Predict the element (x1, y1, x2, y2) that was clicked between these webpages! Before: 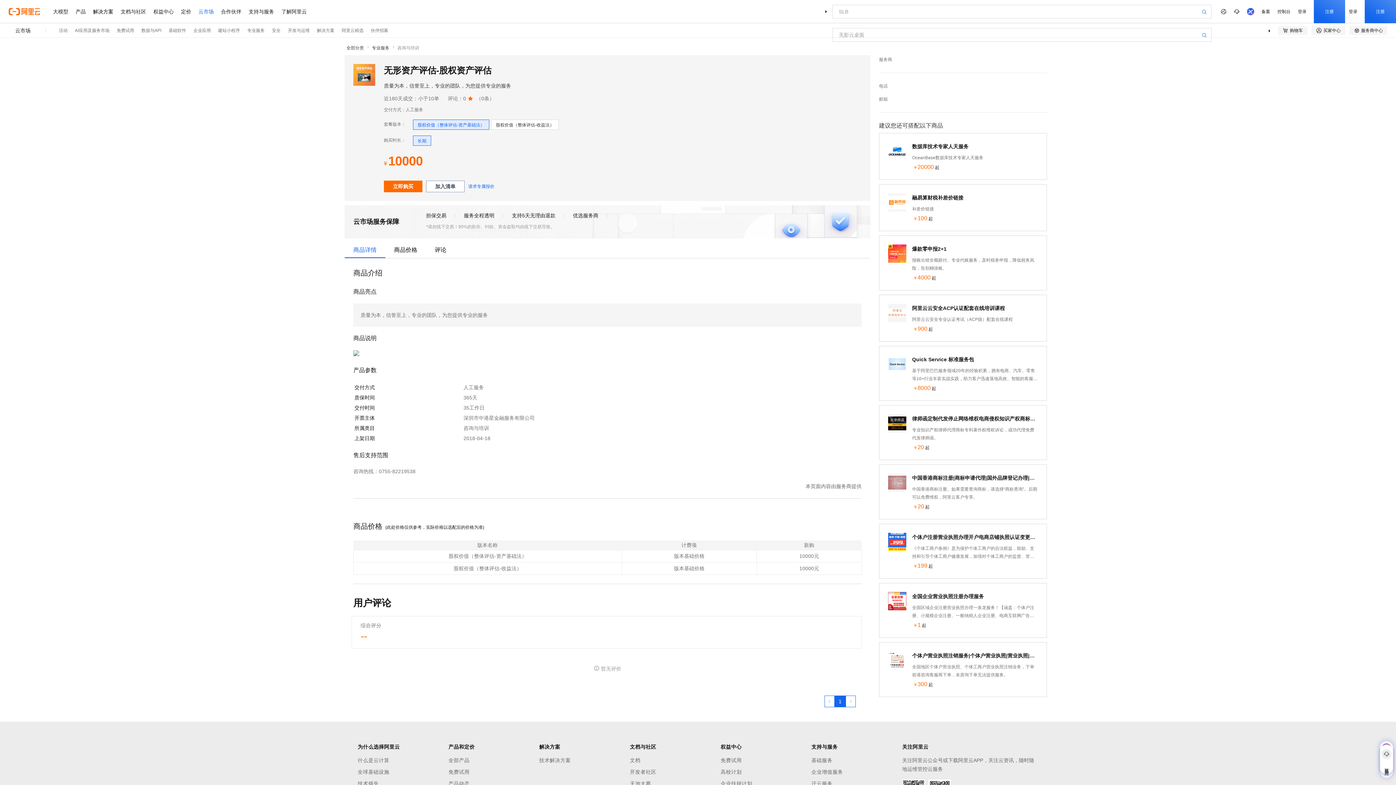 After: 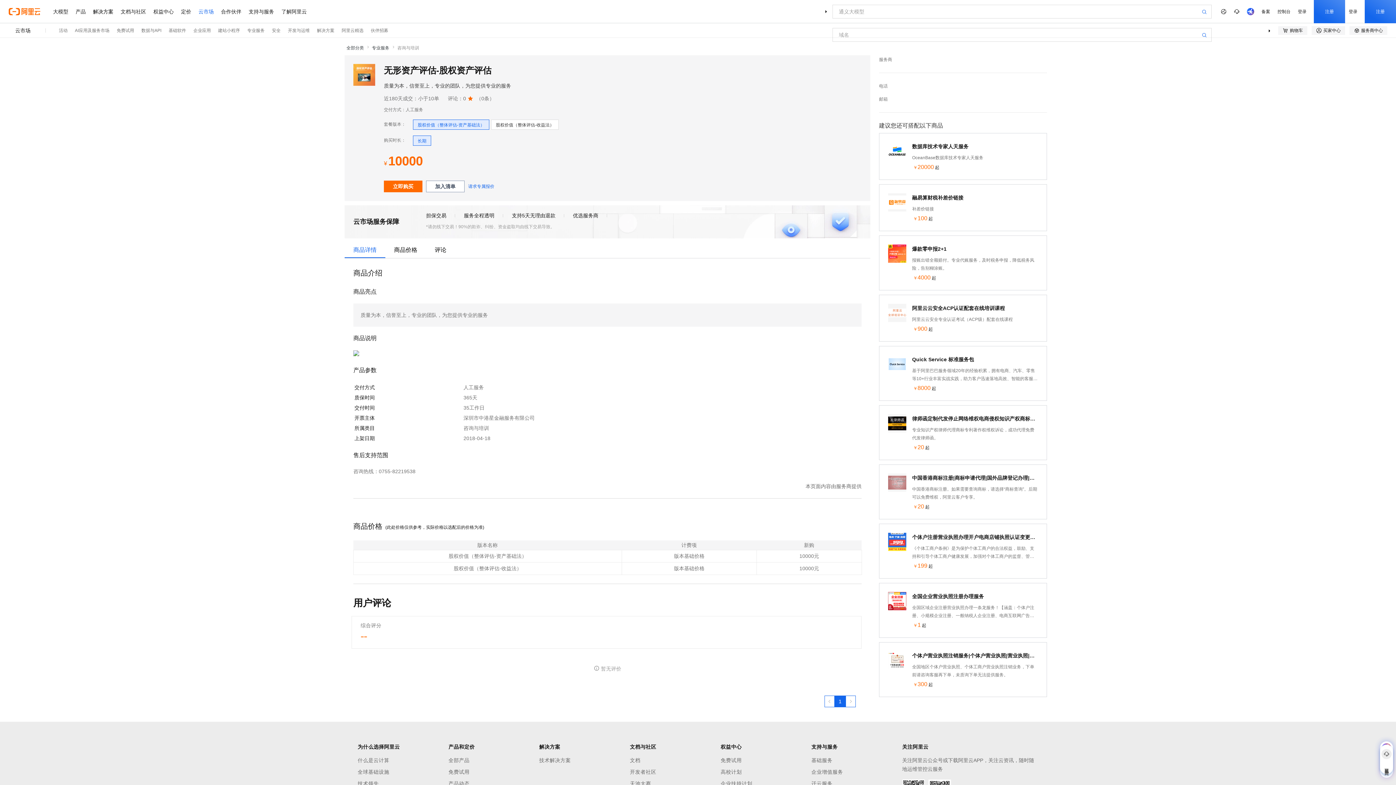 Action: bbox: (879, 184, 1047, 231) label: 融易算财税补差价链接
补差价链接
￥100起